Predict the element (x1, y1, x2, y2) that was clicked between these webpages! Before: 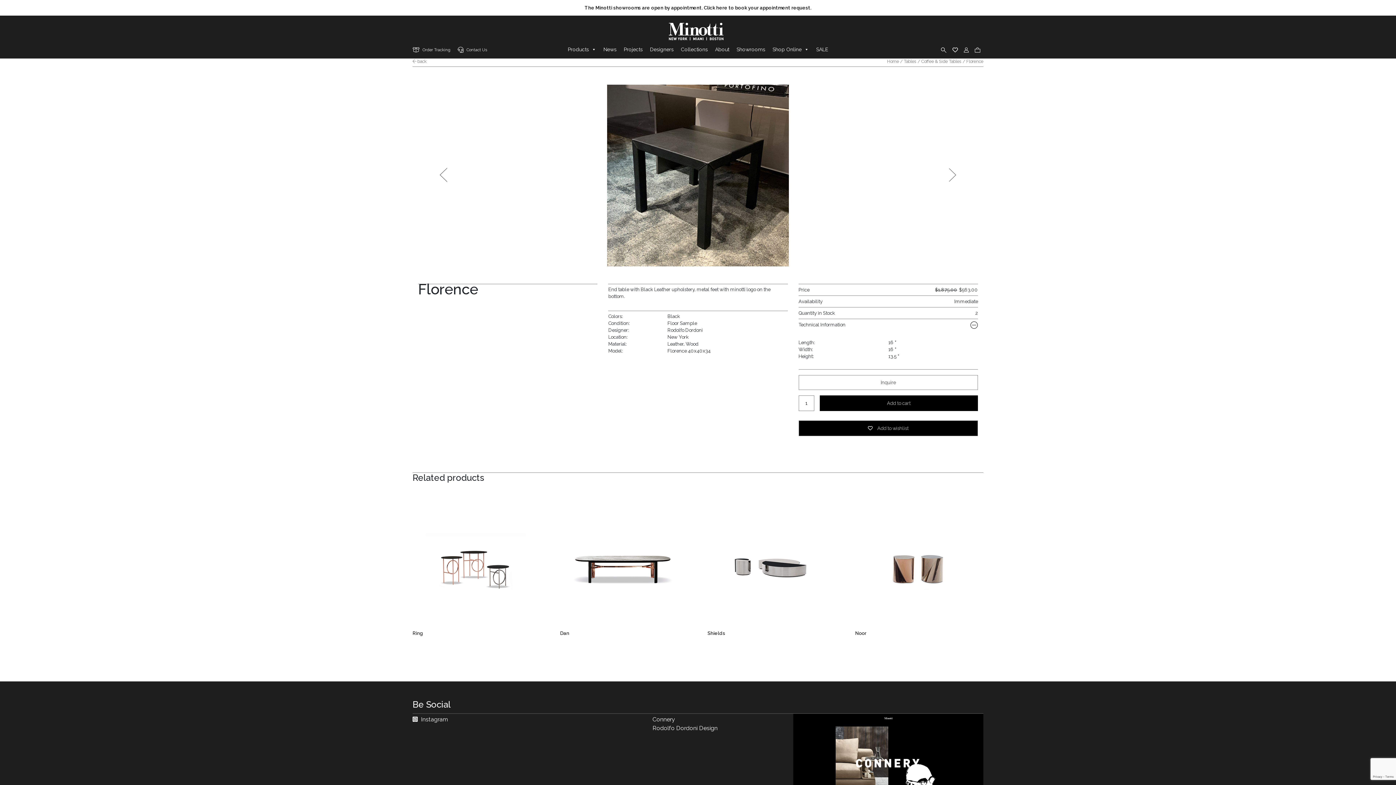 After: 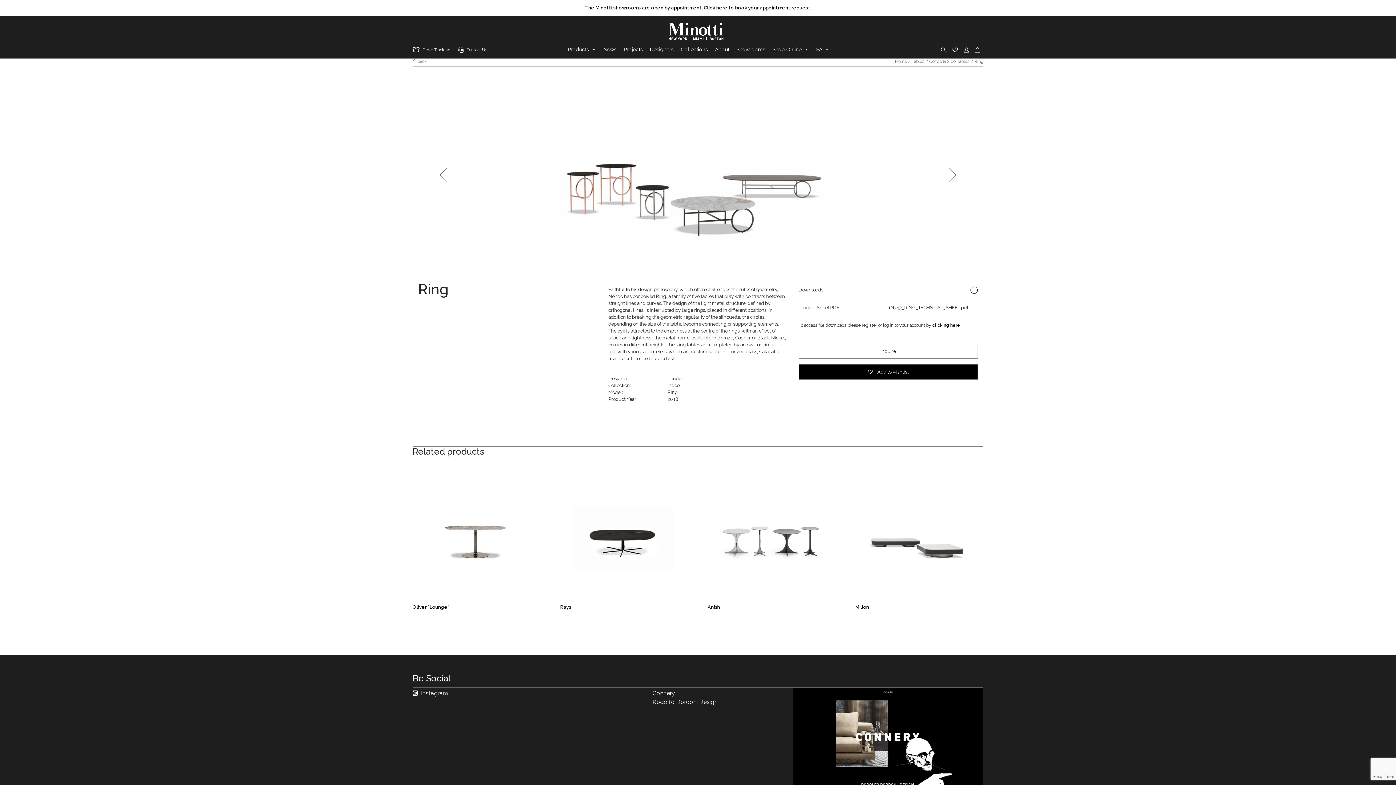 Action: bbox: (412, 497, 538, 638) label: Ring